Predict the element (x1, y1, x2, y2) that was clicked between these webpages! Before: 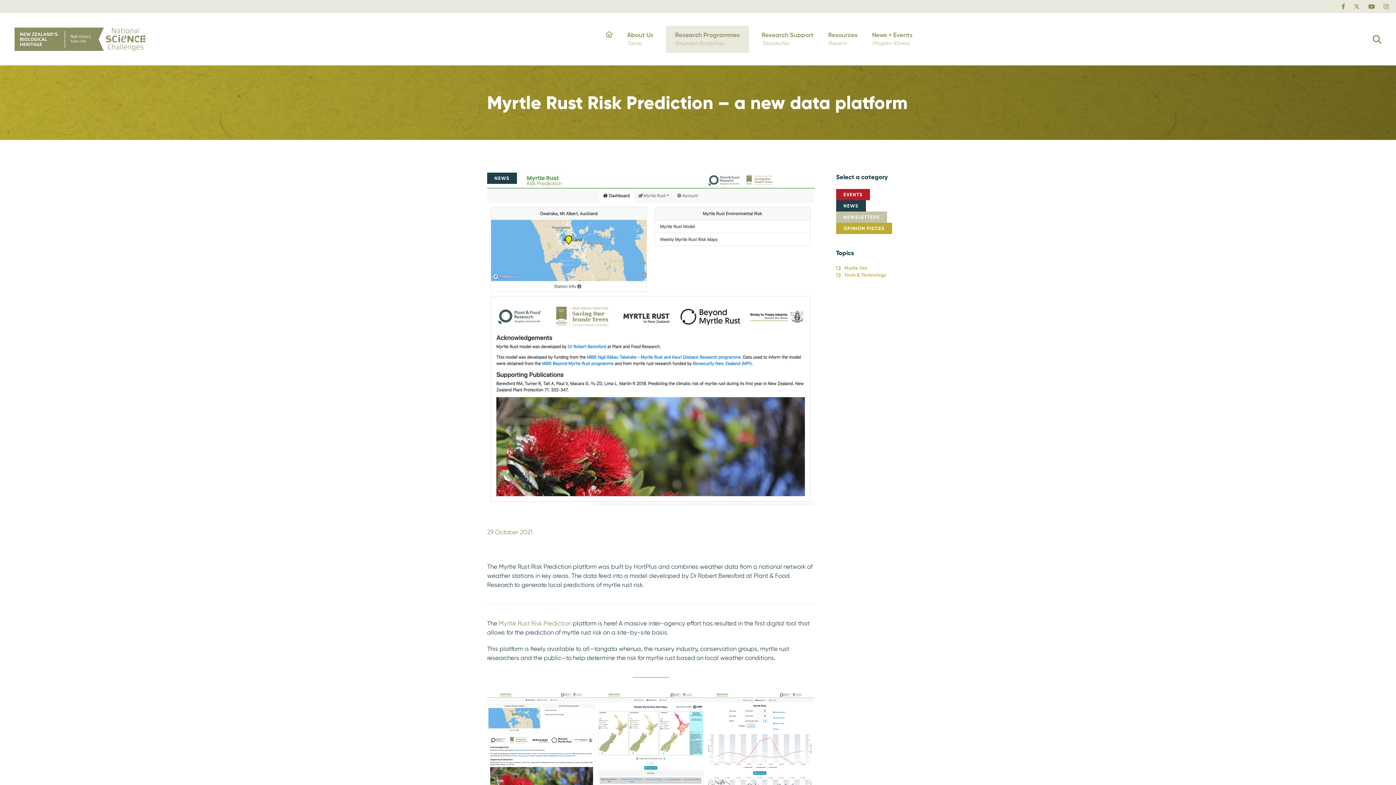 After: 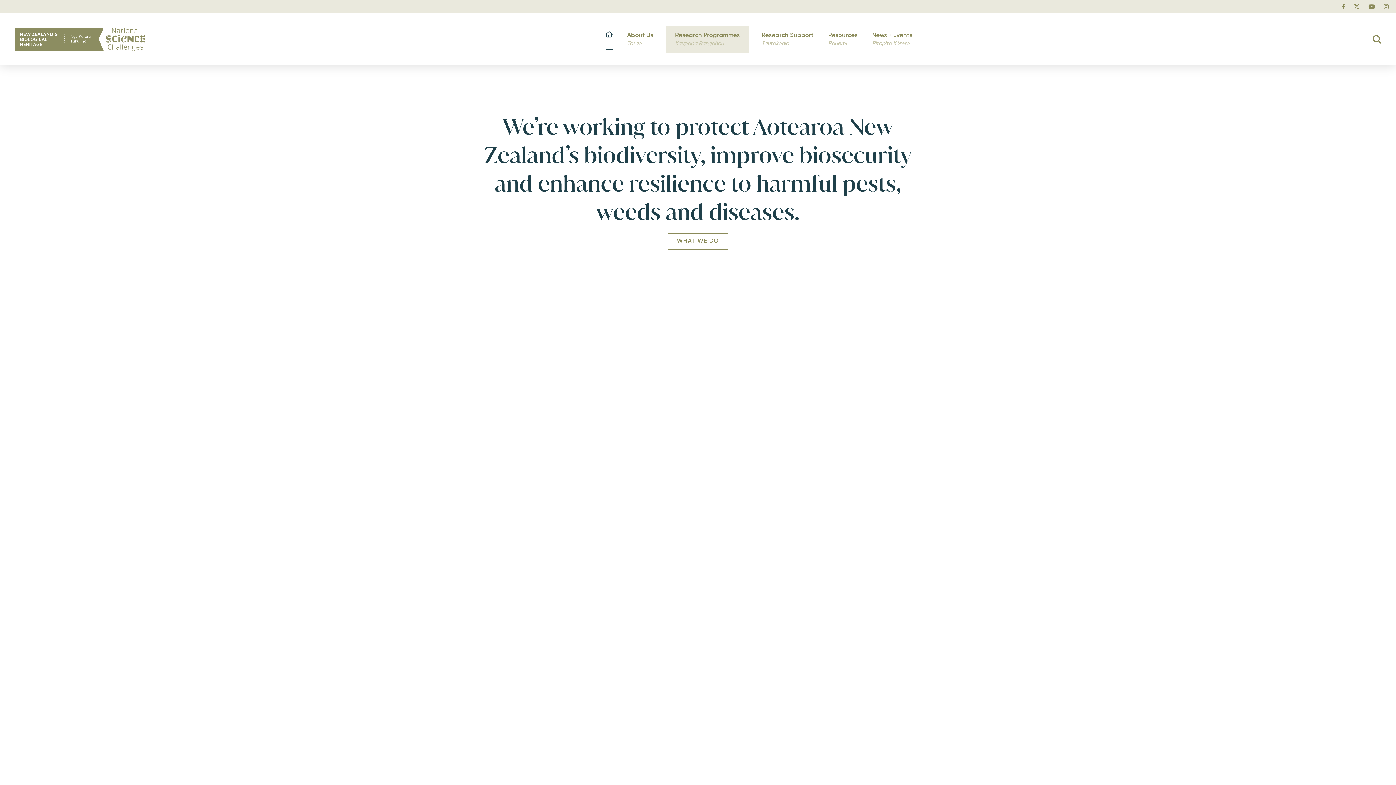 Action: bbox: (598, 20, 620, 58) label: ‍